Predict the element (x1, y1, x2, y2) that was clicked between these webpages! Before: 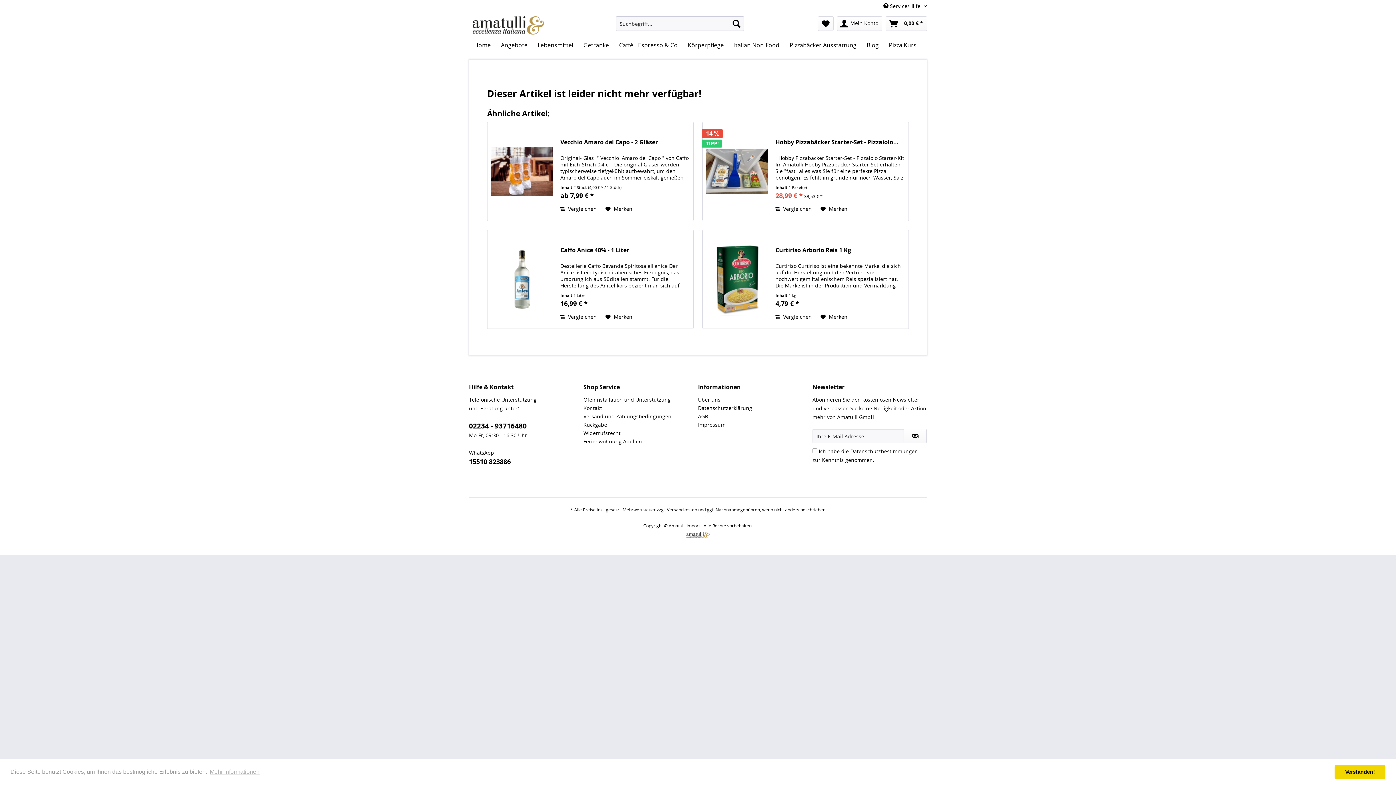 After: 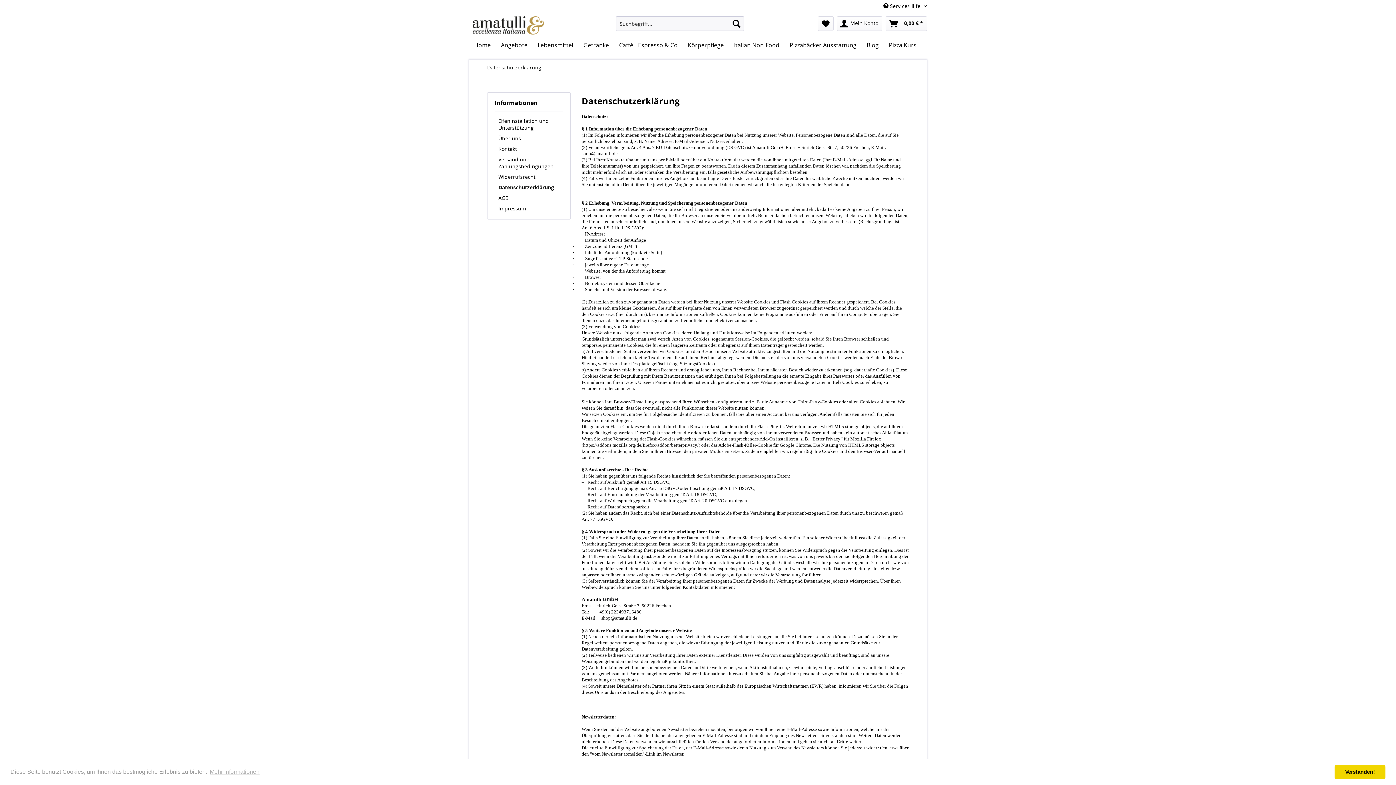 Action: bbox: (698, 404, 809, 412) label: Datenschutzerklärung